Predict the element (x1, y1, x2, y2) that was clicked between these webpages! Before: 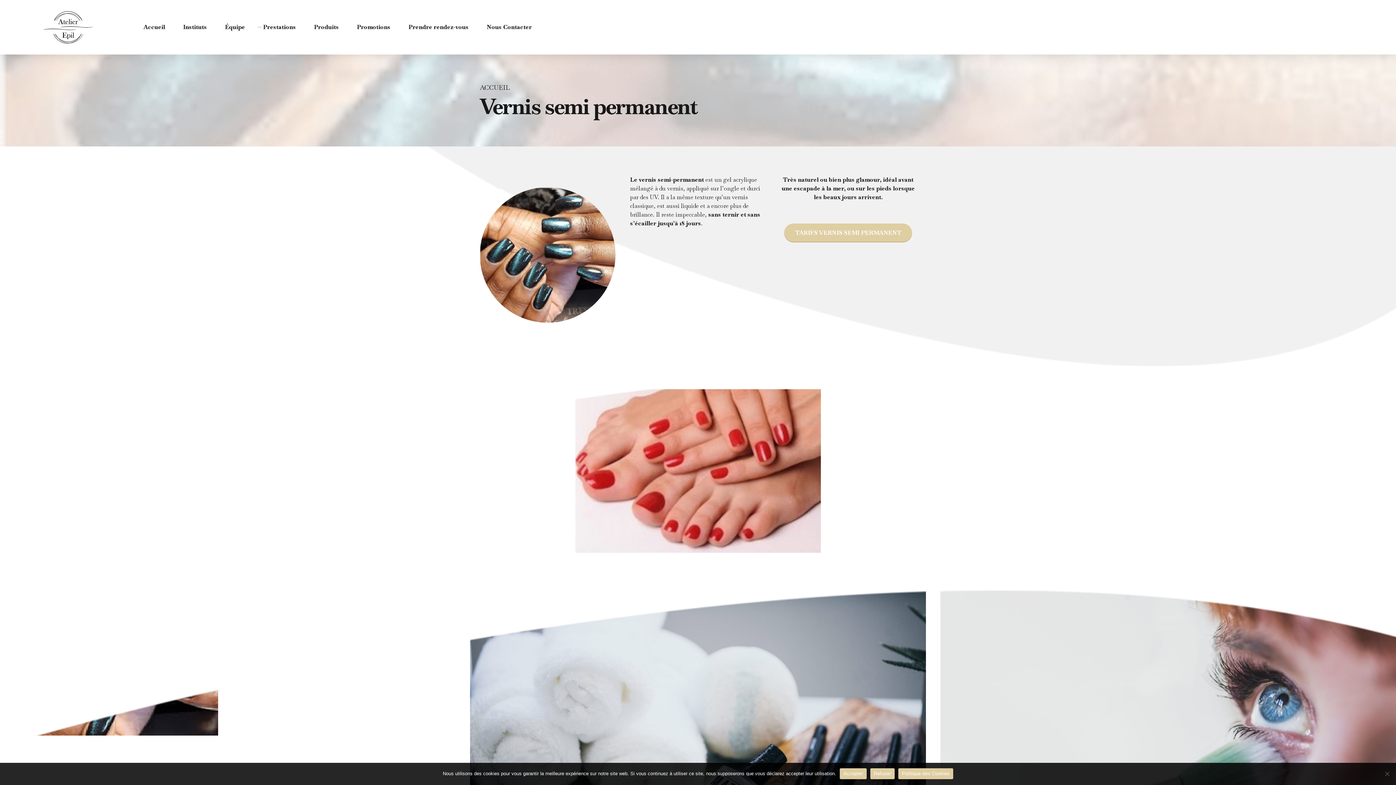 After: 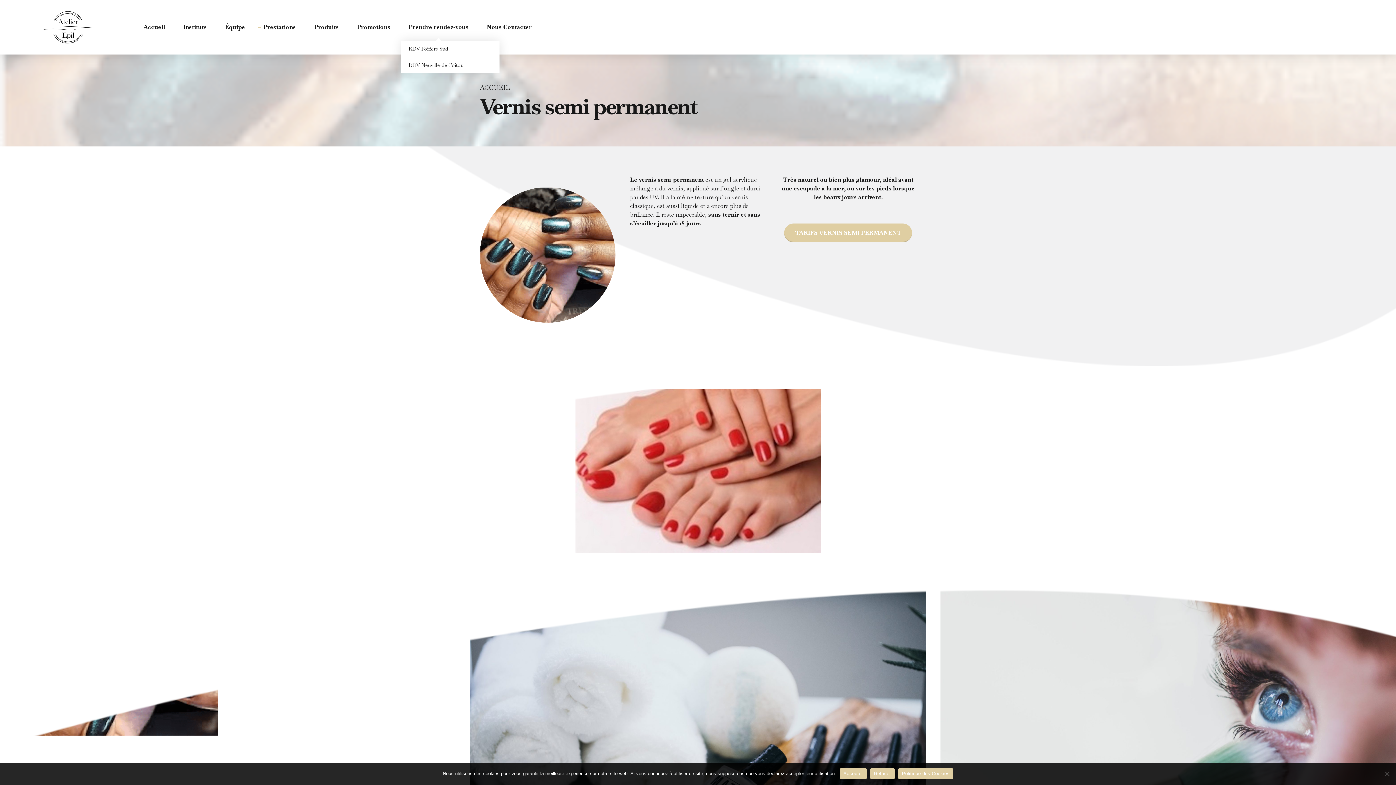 Action: label: Prendre rendez-vous bbox: (408, 0, 468, 54)